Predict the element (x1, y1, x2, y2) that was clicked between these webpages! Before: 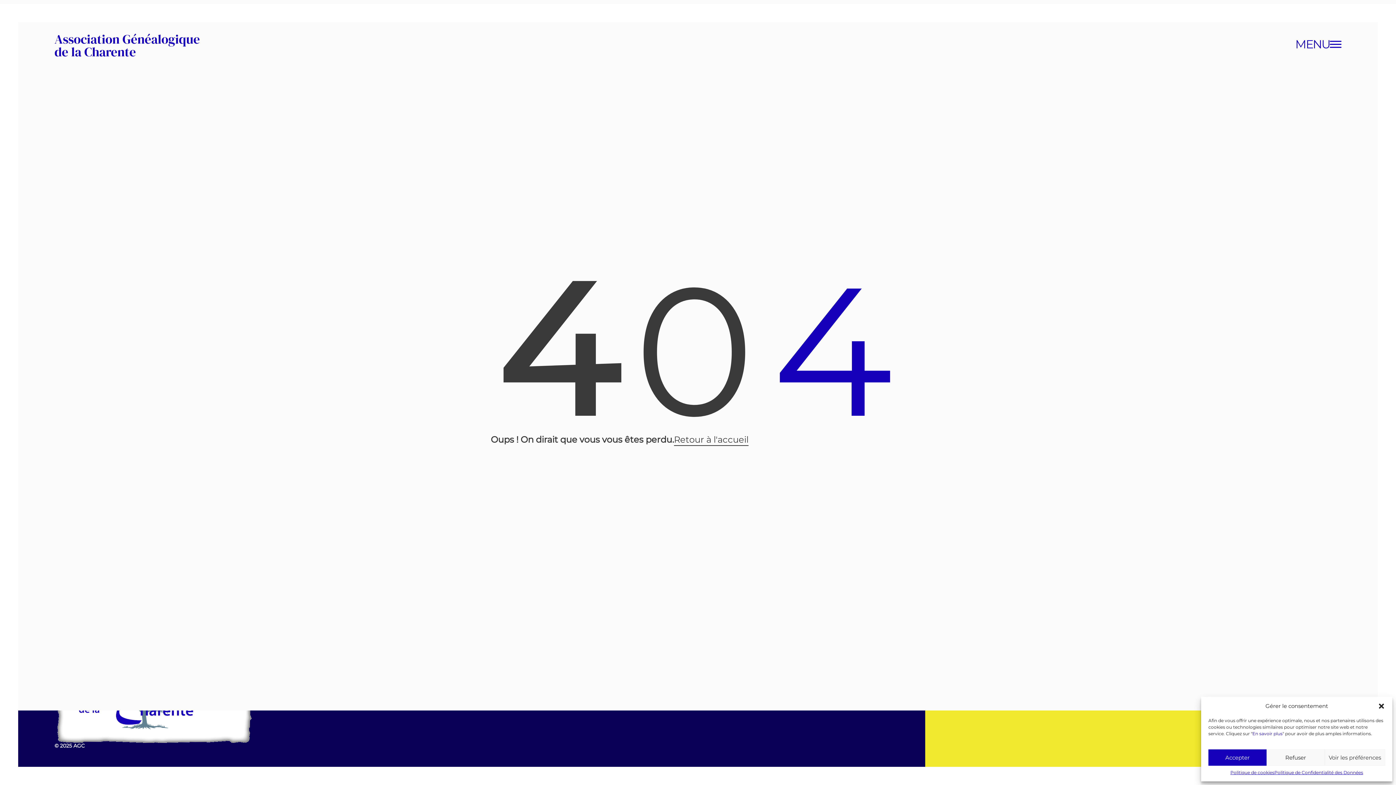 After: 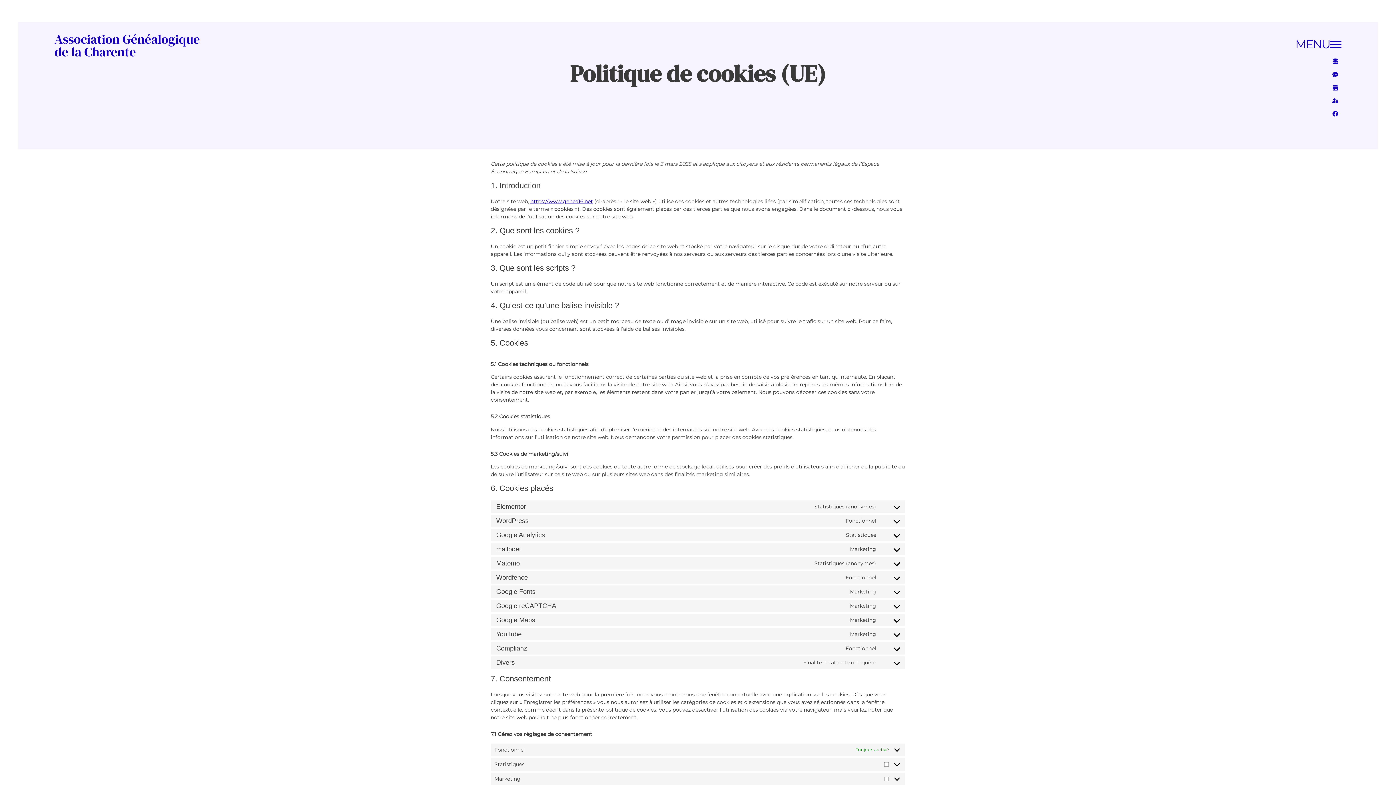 Action: bbox: (1252, 731, 1282, 736) label: En savoir plus